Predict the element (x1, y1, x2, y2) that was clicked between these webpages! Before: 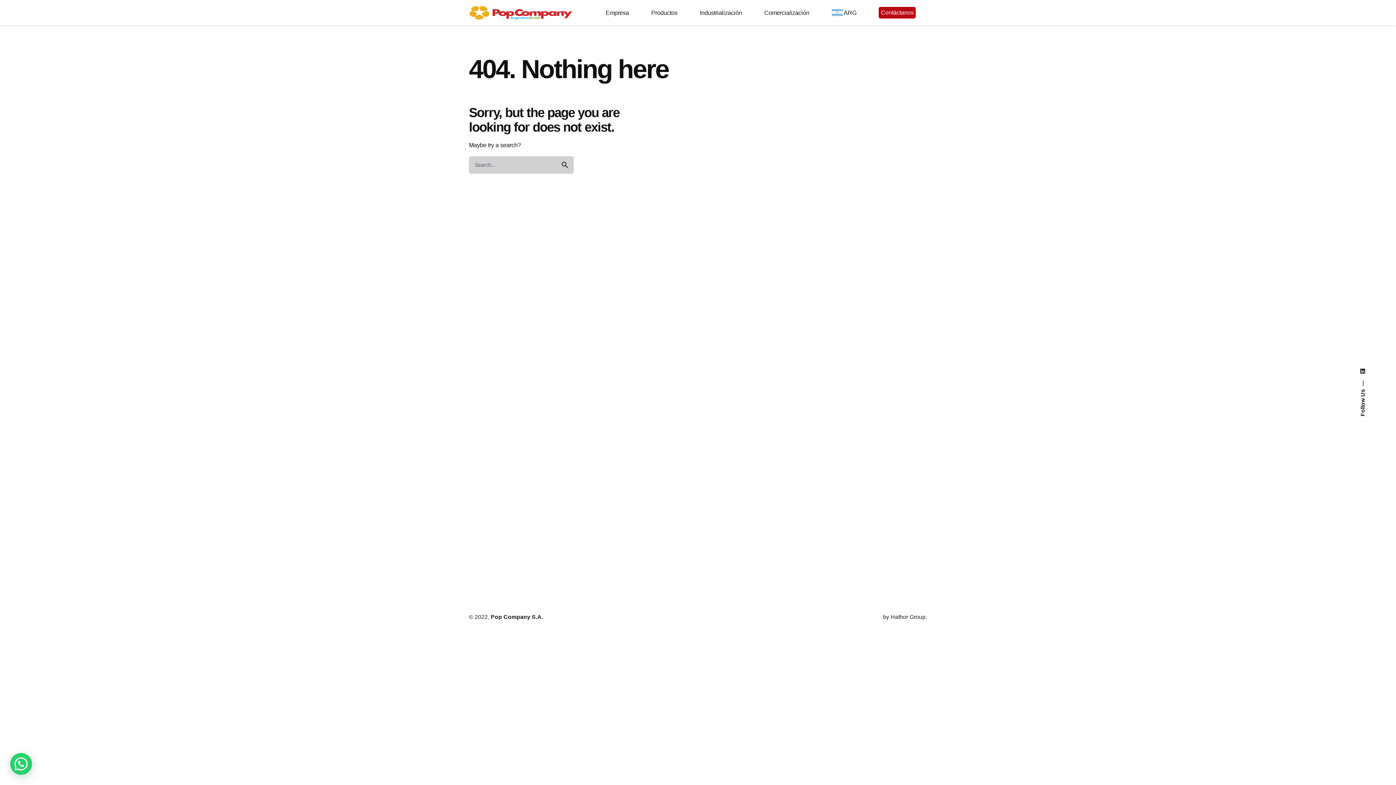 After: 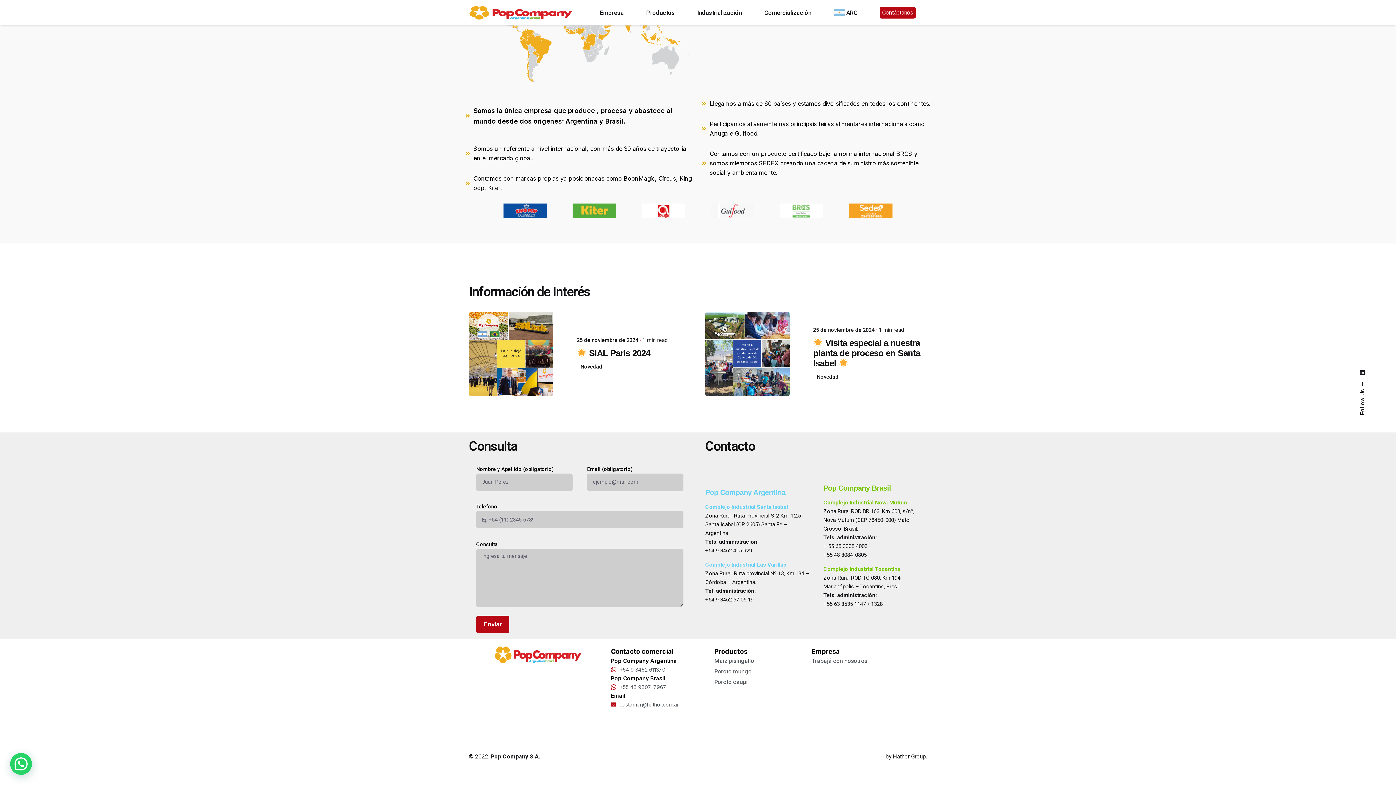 Action: label: Comercialización bbox: (753, 4, 820, 20)